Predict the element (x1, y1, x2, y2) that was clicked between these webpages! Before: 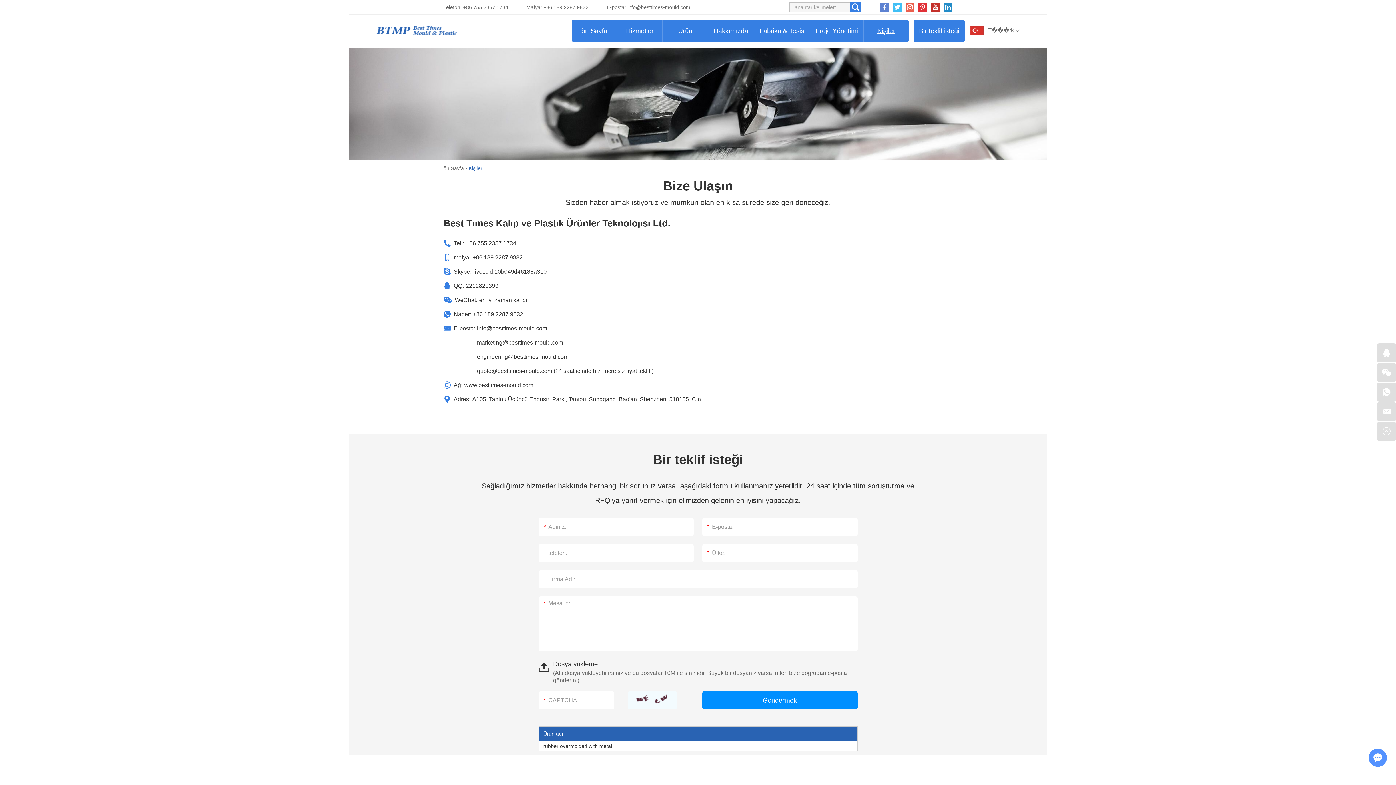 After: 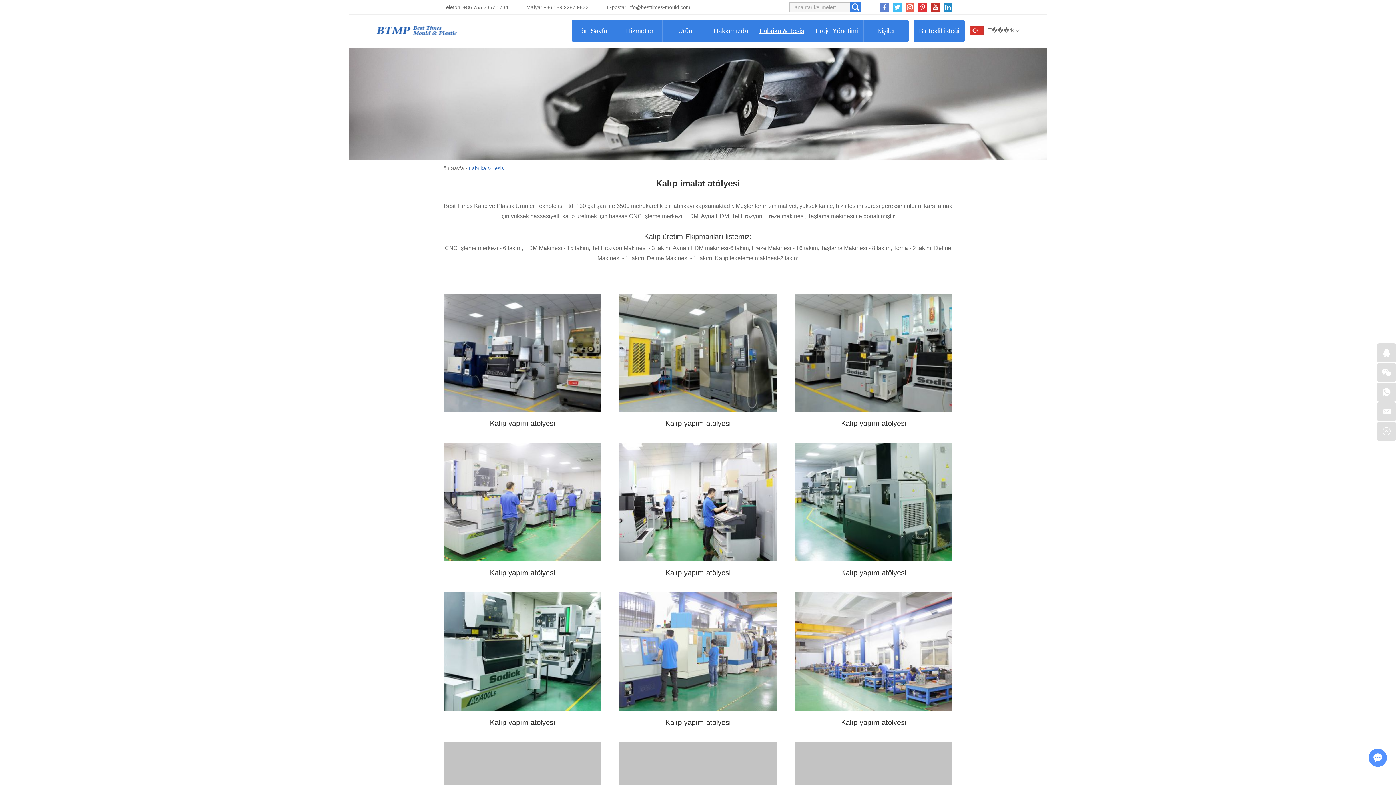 Action: bbox: (754, 19, 809, 42) label: Fabrika & Tesis